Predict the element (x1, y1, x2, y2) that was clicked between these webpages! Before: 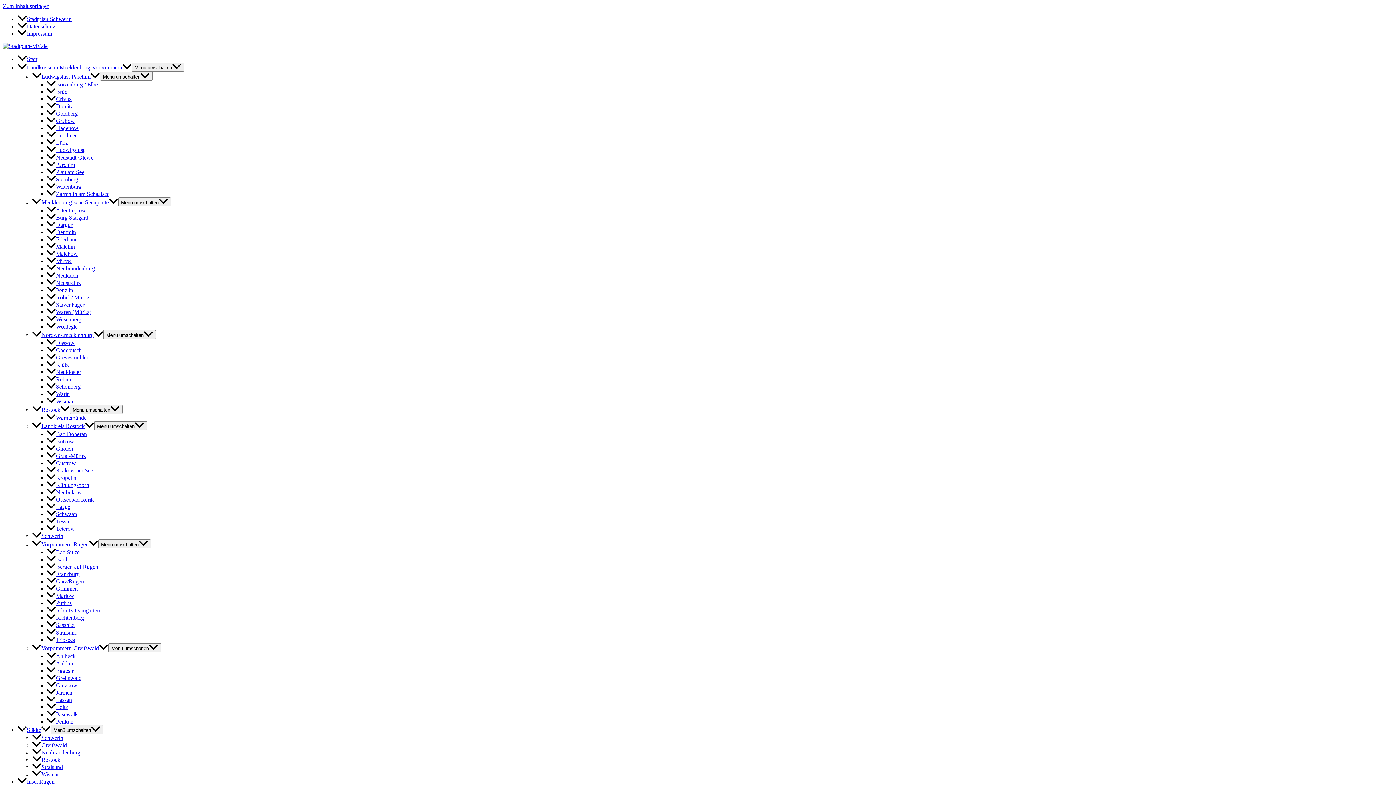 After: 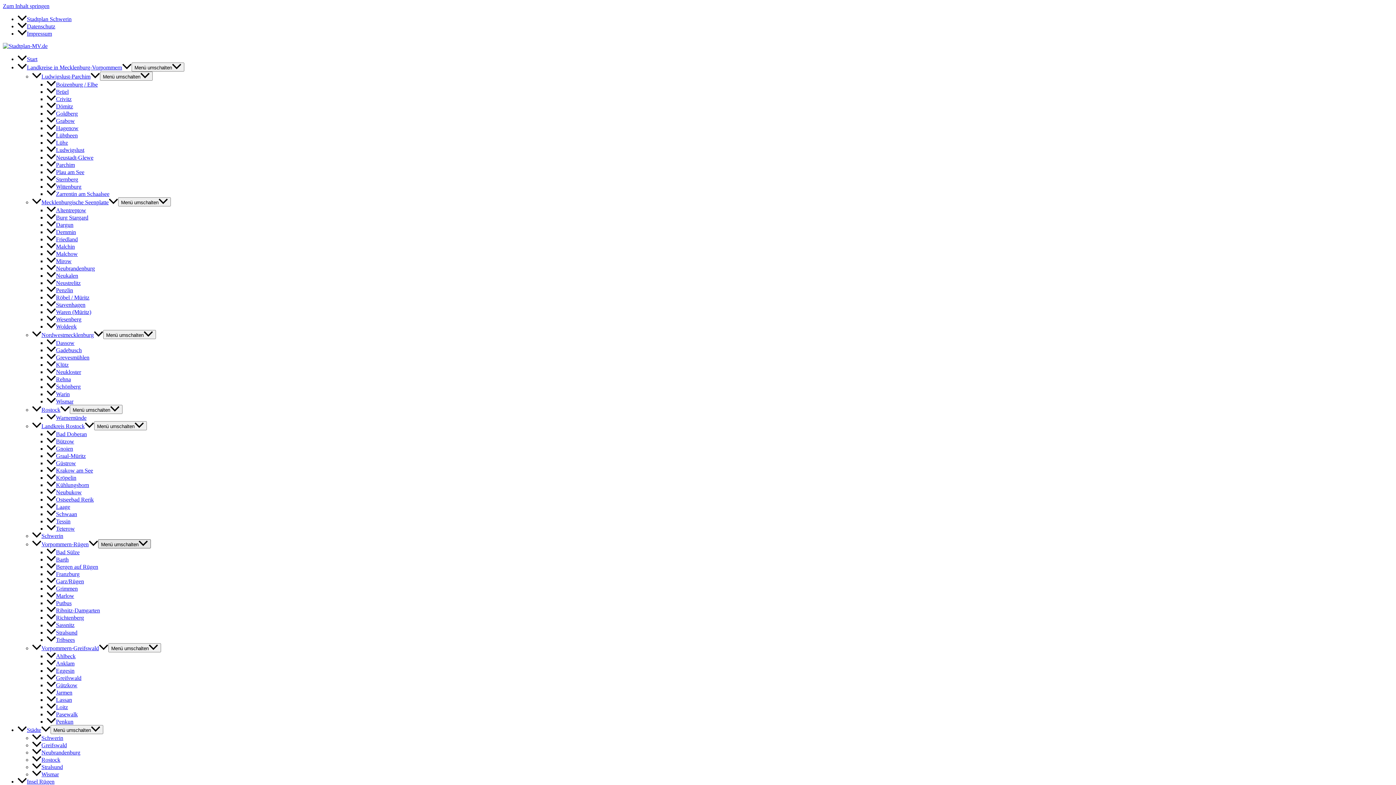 Action: bbox: (98, 539, 150, 548) label: Menü umschalten